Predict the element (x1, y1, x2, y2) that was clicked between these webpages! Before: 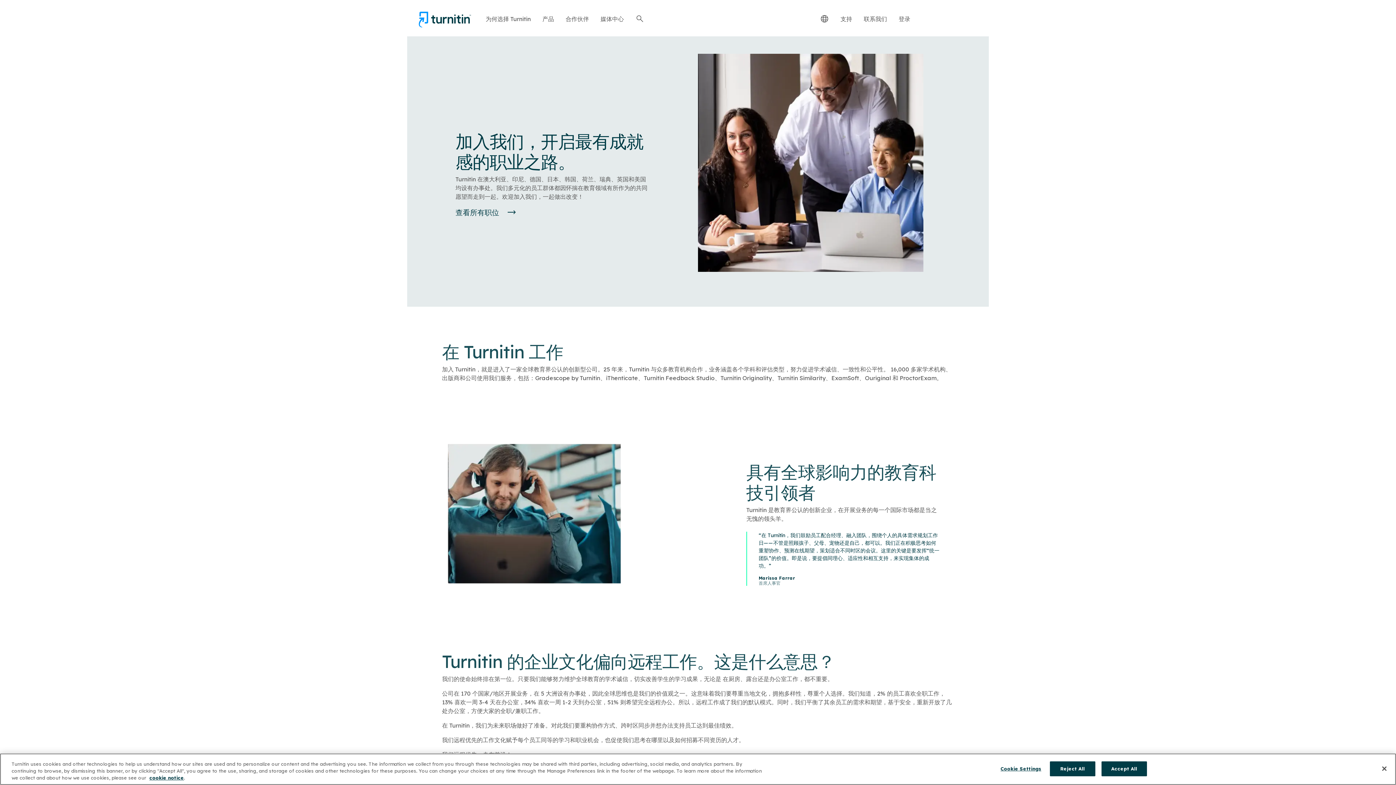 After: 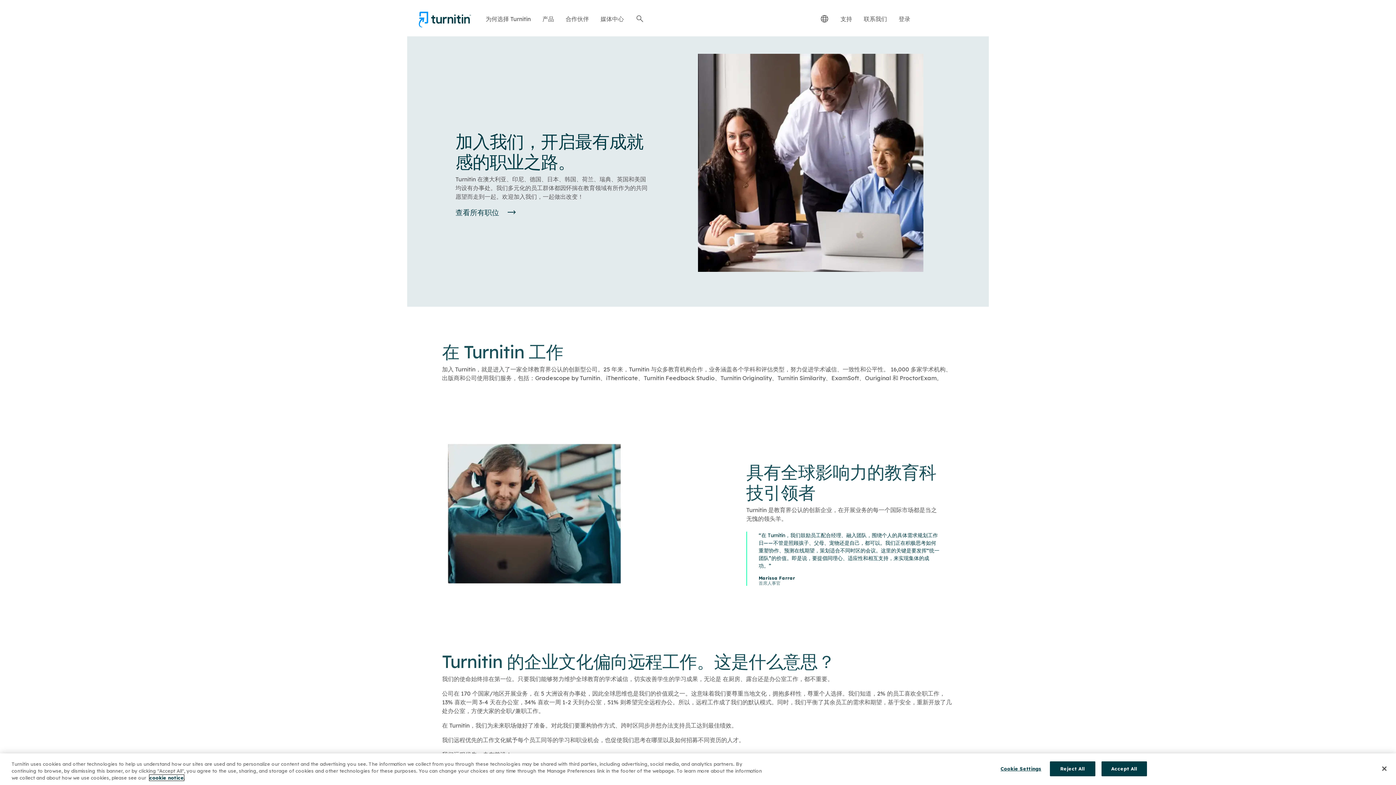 Action: bbox: (149, 775, 184, 781) label: cookie notice